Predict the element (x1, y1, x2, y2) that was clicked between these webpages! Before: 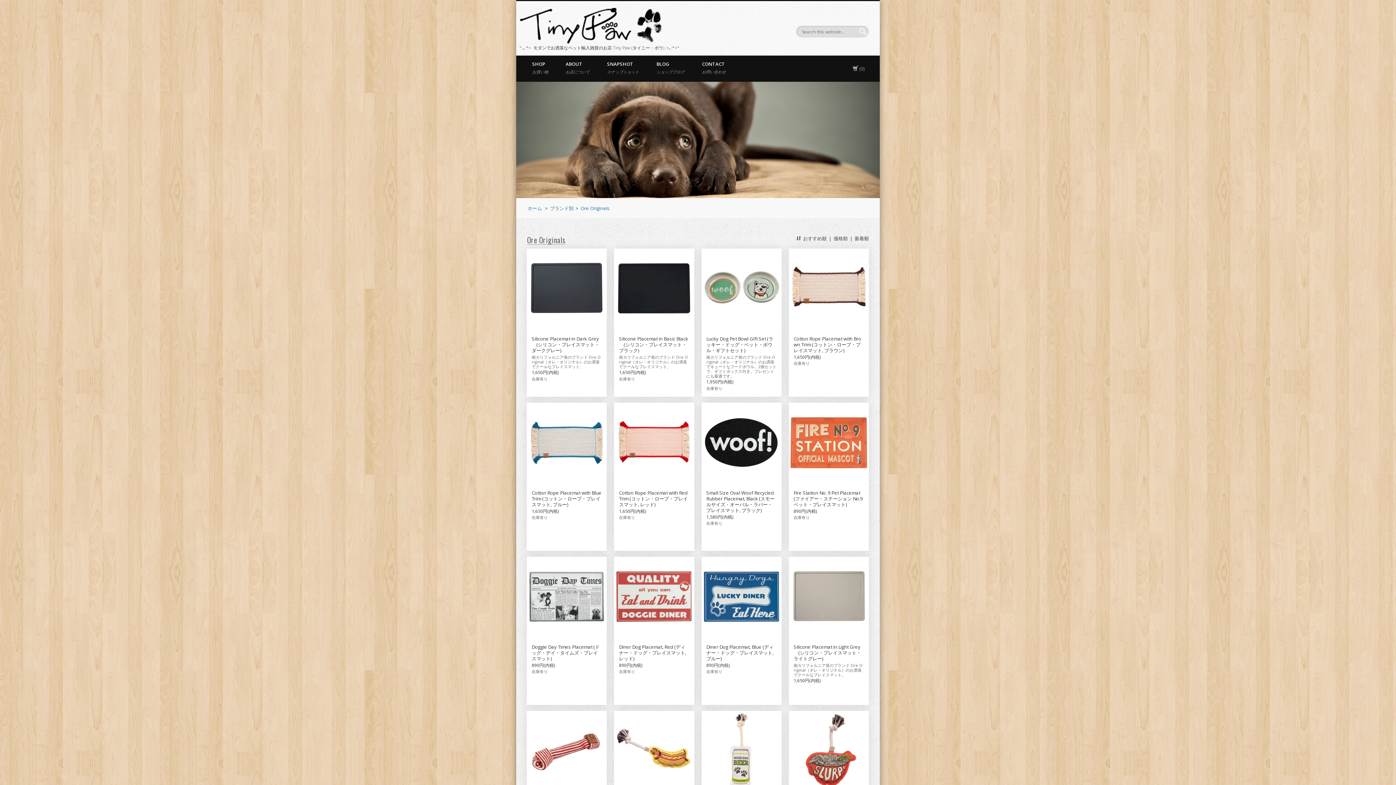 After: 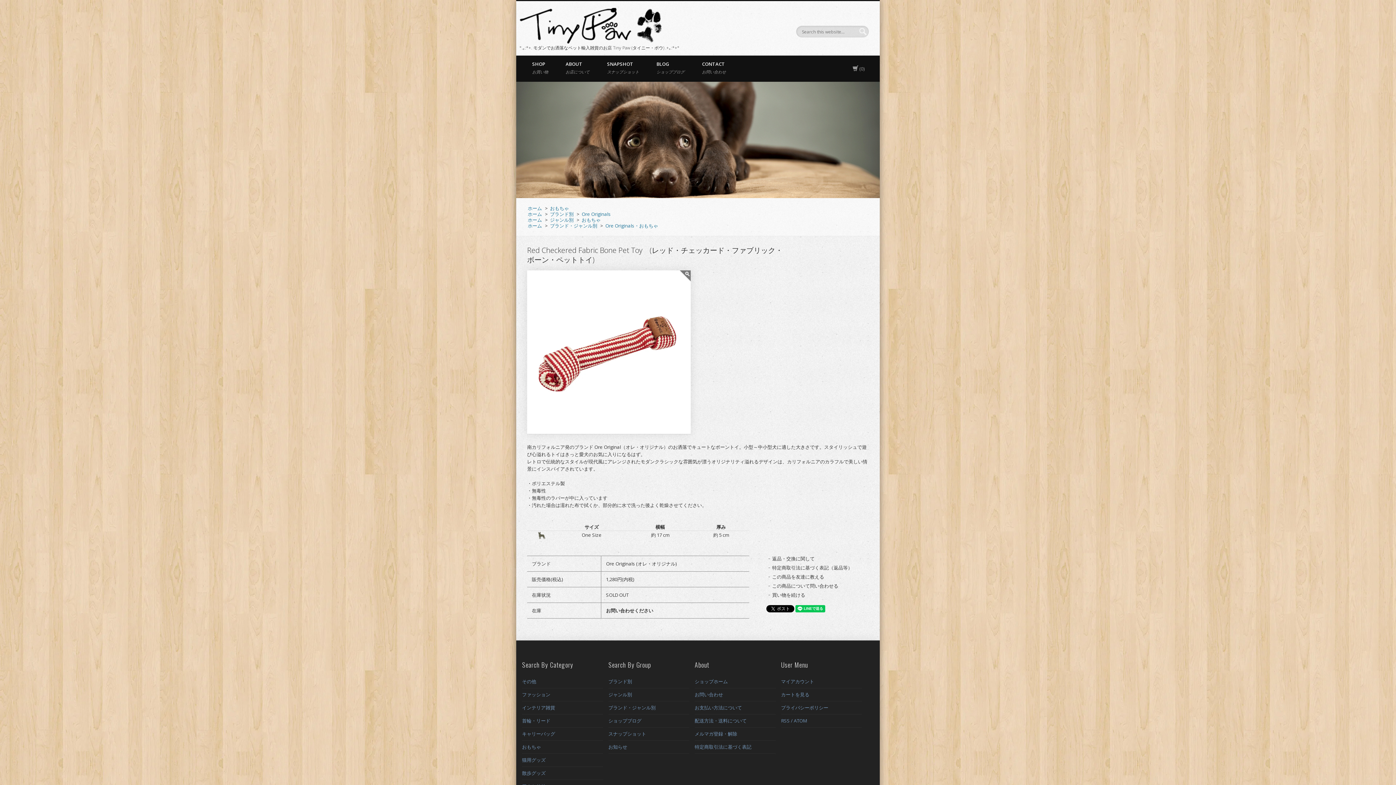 Action: bbox: (526, 711, 607, 791)